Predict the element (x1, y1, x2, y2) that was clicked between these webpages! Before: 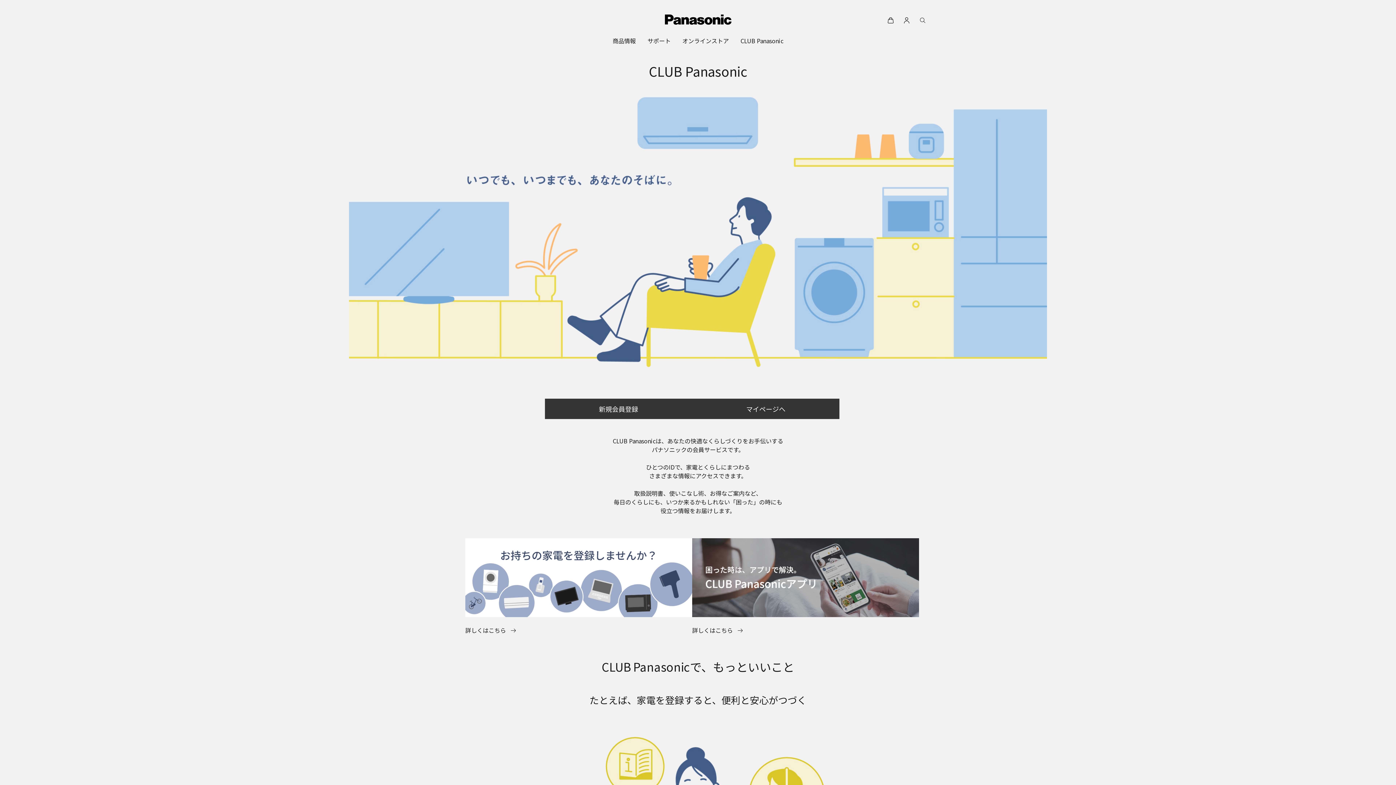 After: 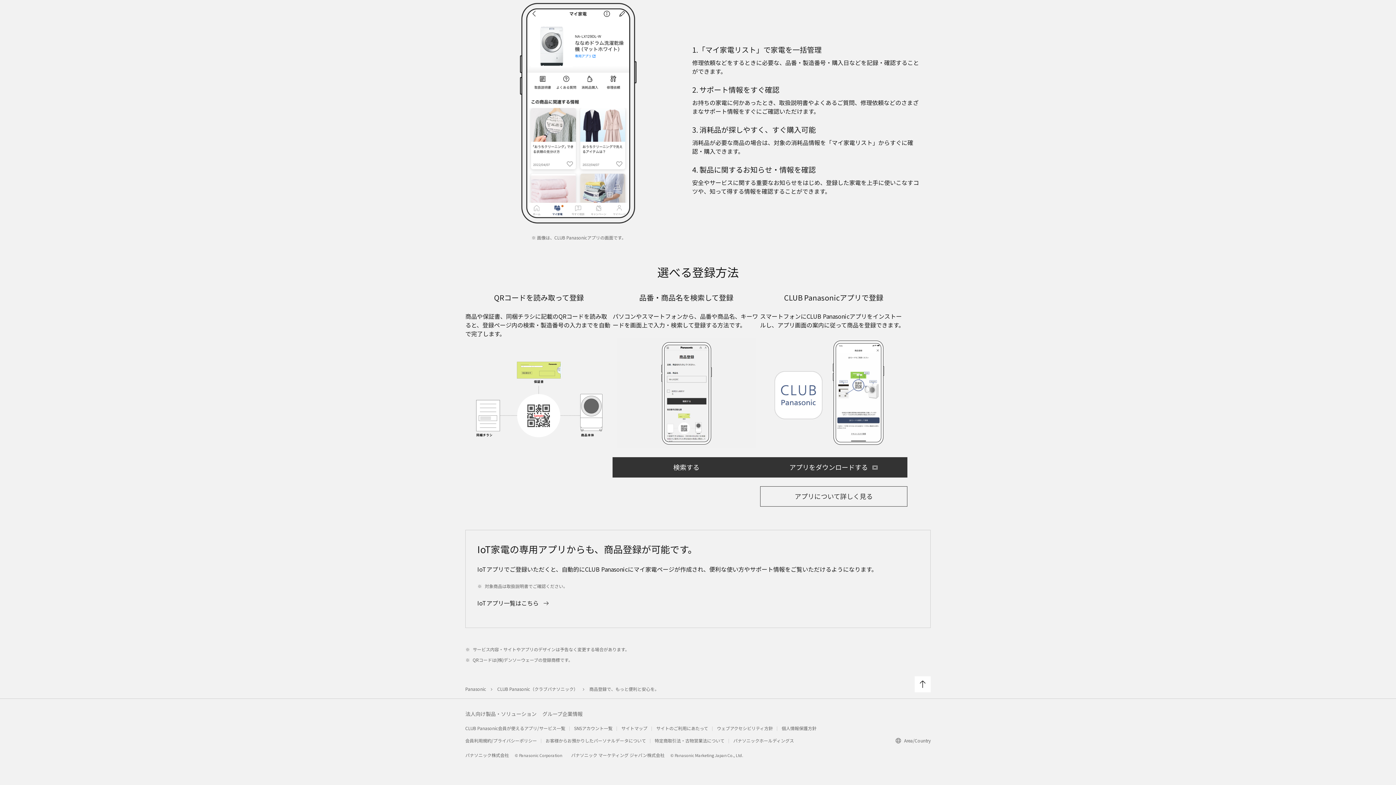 Action: bbox: (465, 538, 692, 617)